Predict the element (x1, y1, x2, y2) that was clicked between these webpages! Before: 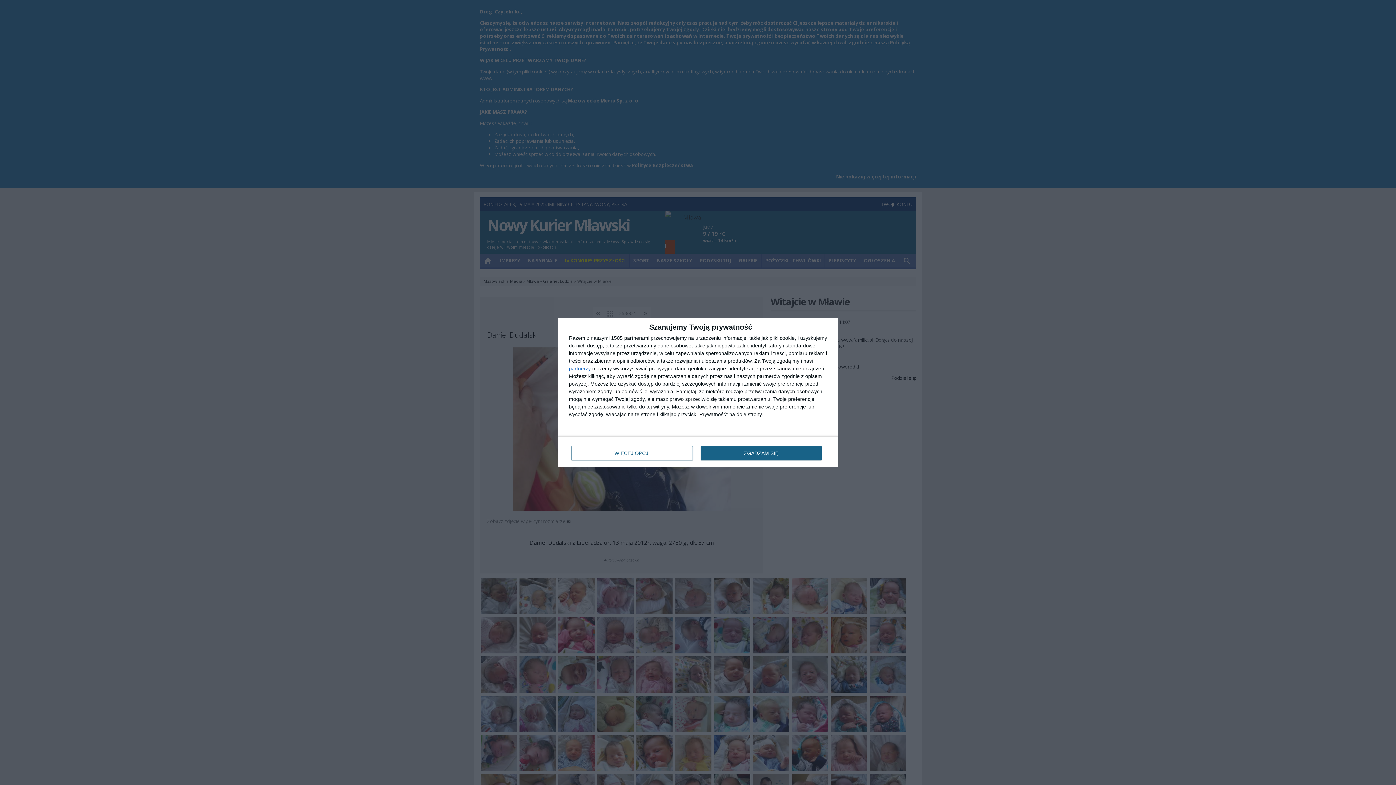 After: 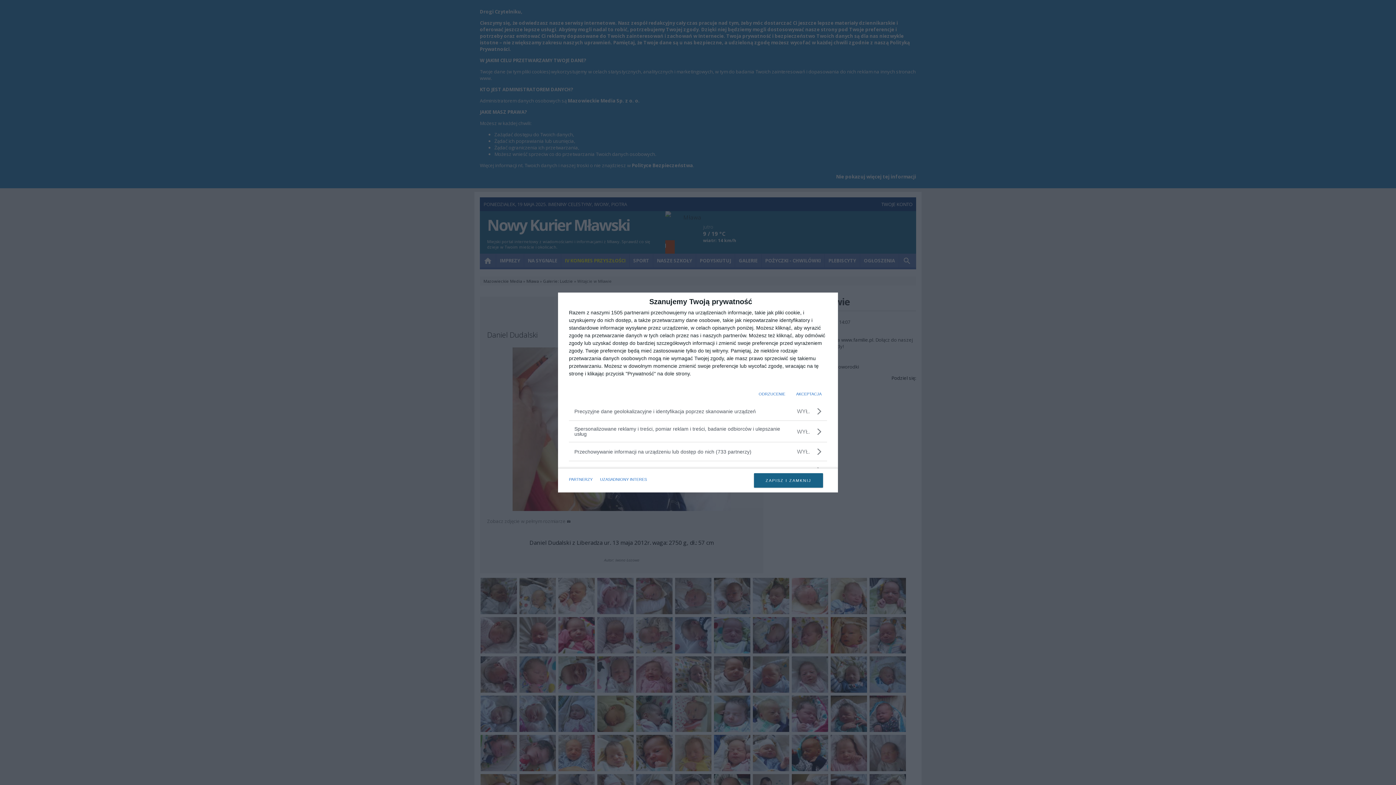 Action: bbox: (571, 446, 692, 460) label: WIĘCEJ OPCJI